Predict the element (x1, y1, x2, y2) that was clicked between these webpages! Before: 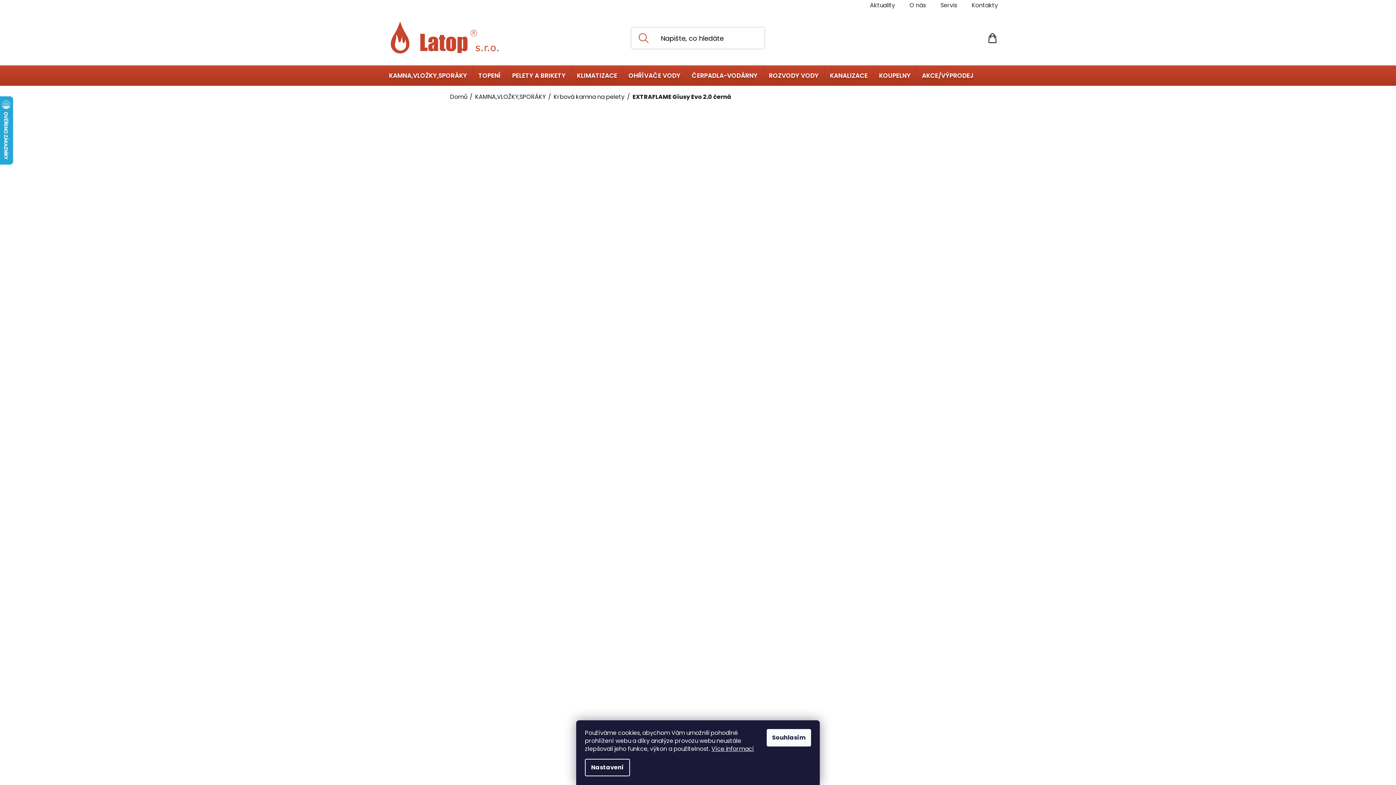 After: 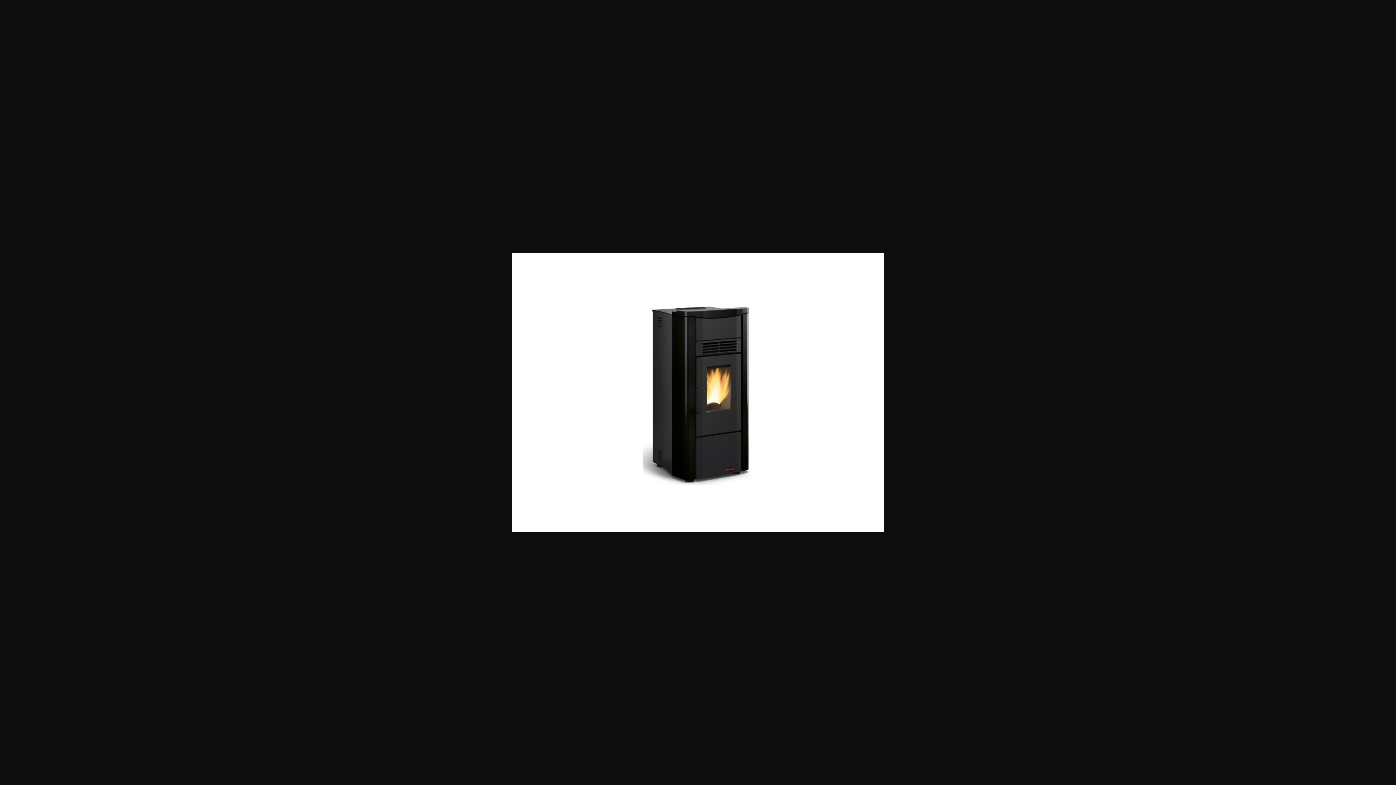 Action: bbox: (701, 248, 738, 285)